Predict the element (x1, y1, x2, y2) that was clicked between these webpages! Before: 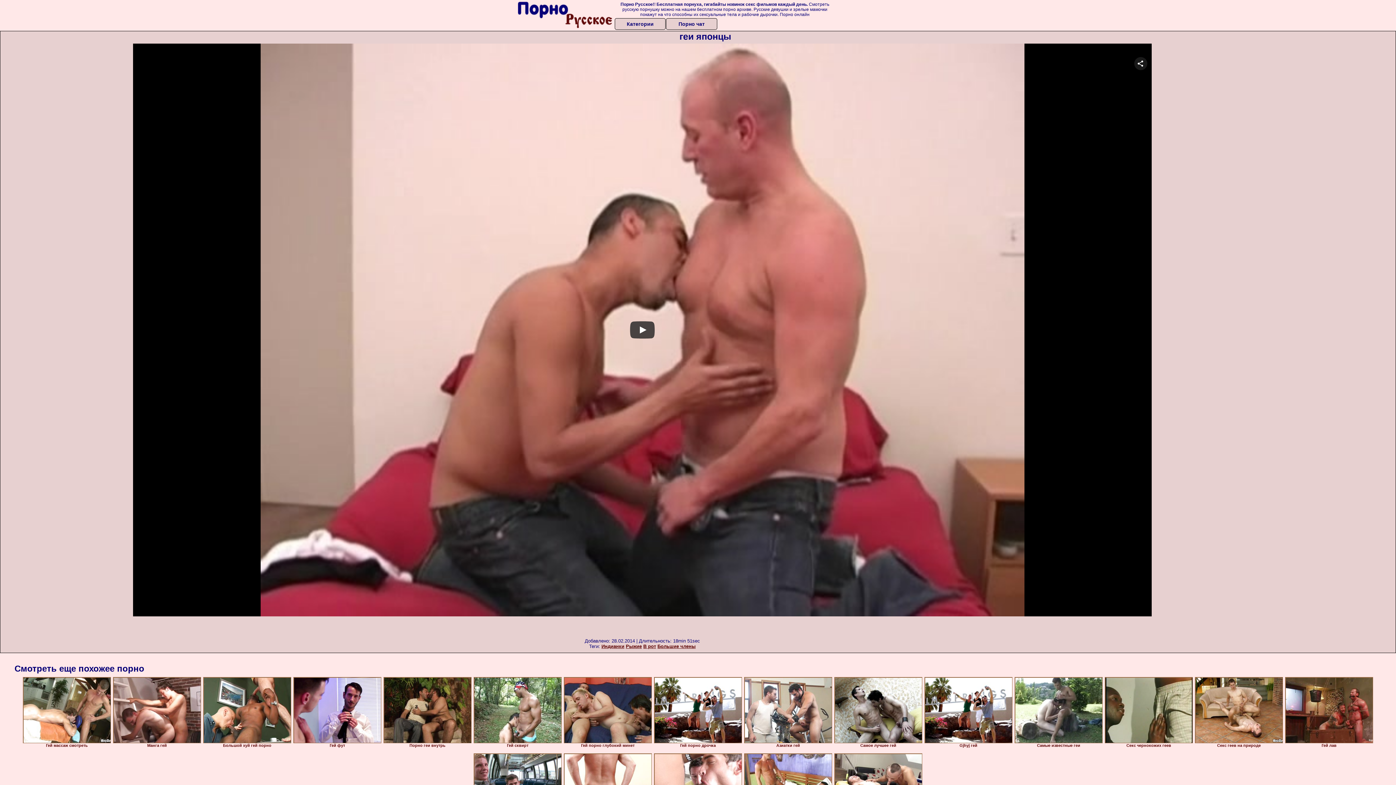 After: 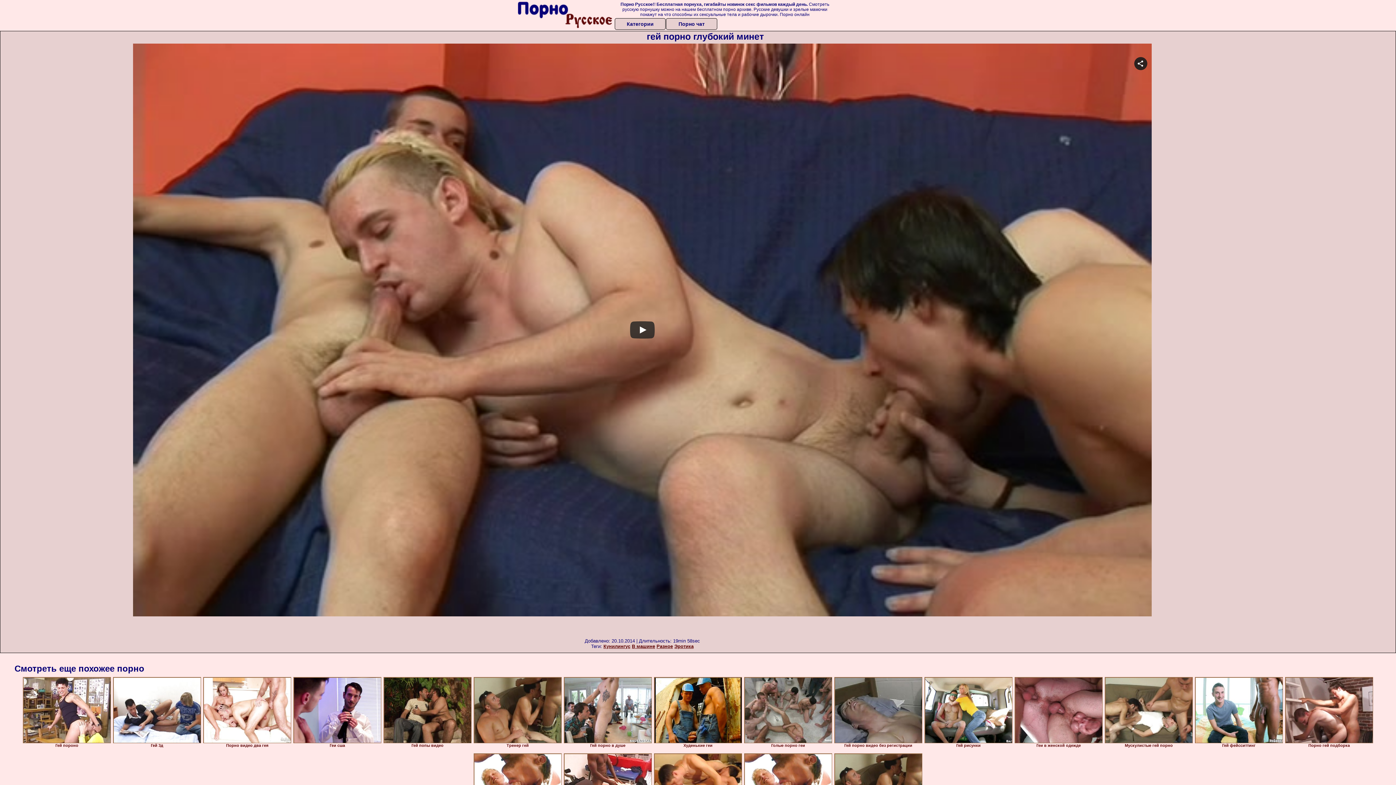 Action: bbox: (564, 677, 652, 743)